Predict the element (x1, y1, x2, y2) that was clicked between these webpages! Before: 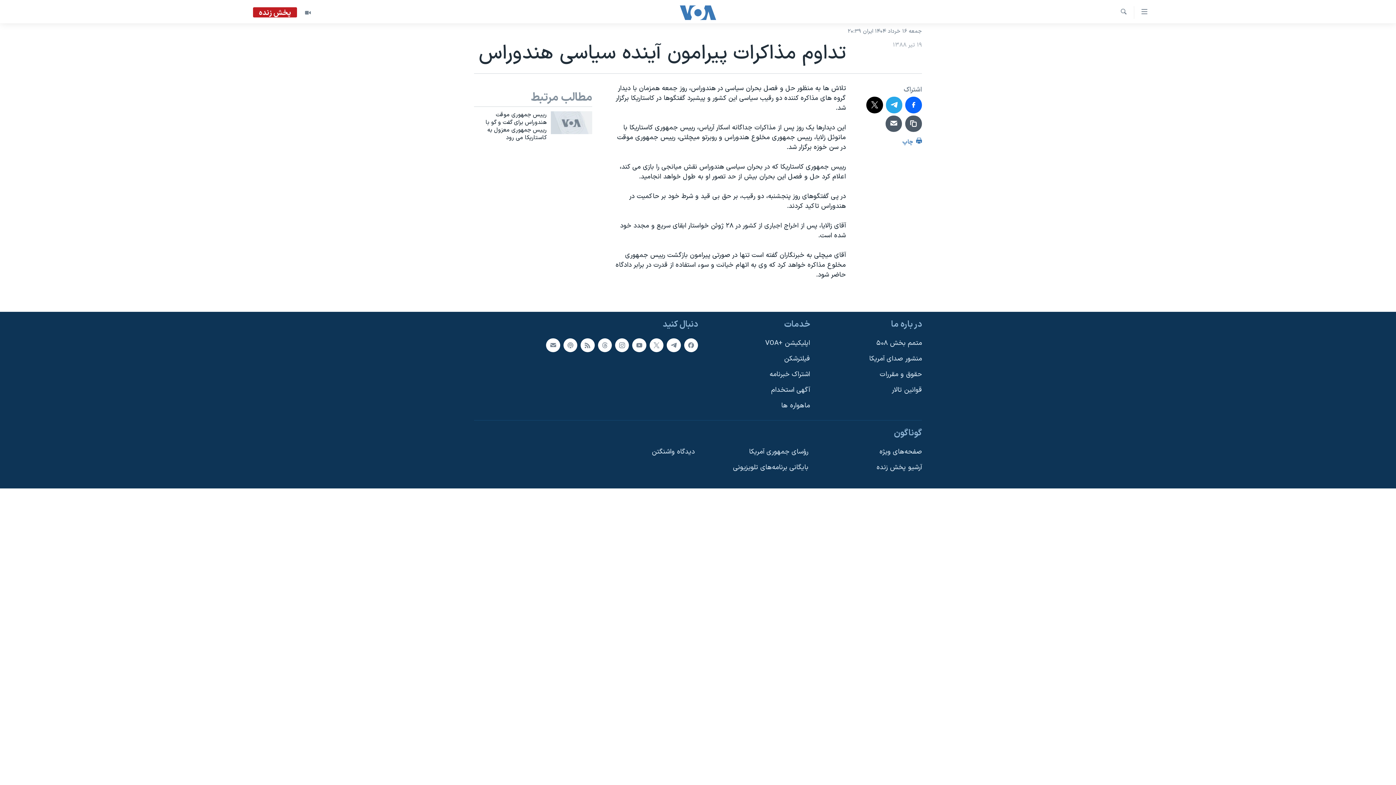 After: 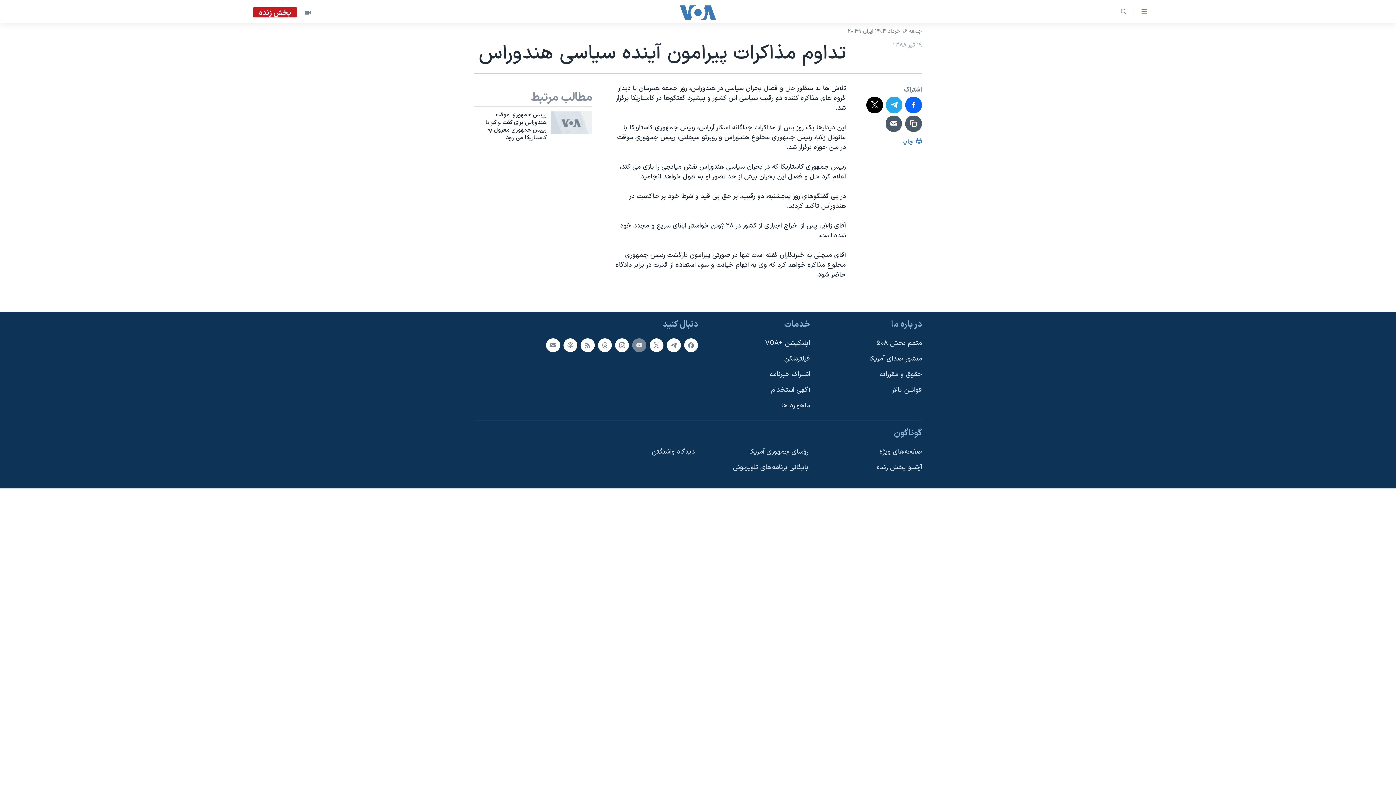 Action: bbox: (632, 338, 646, 352)